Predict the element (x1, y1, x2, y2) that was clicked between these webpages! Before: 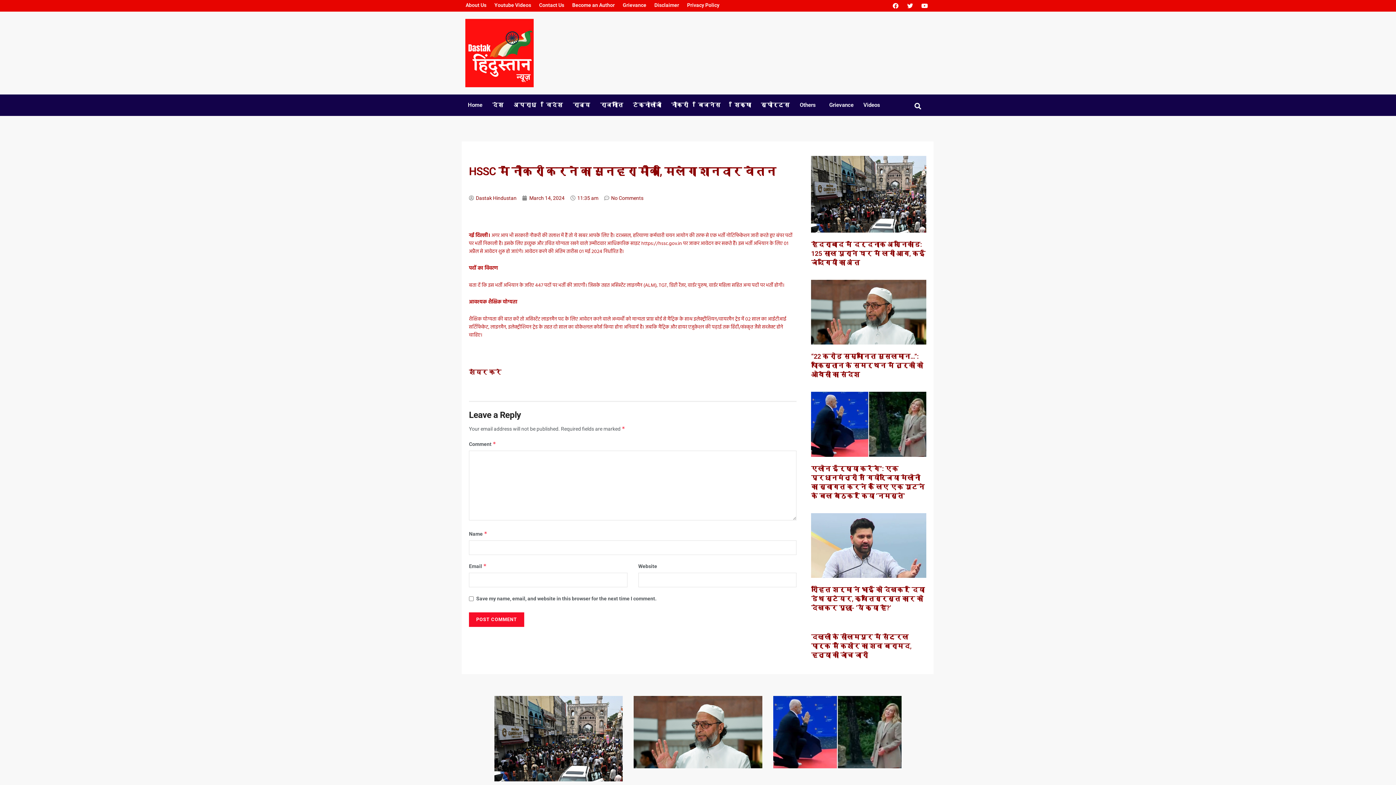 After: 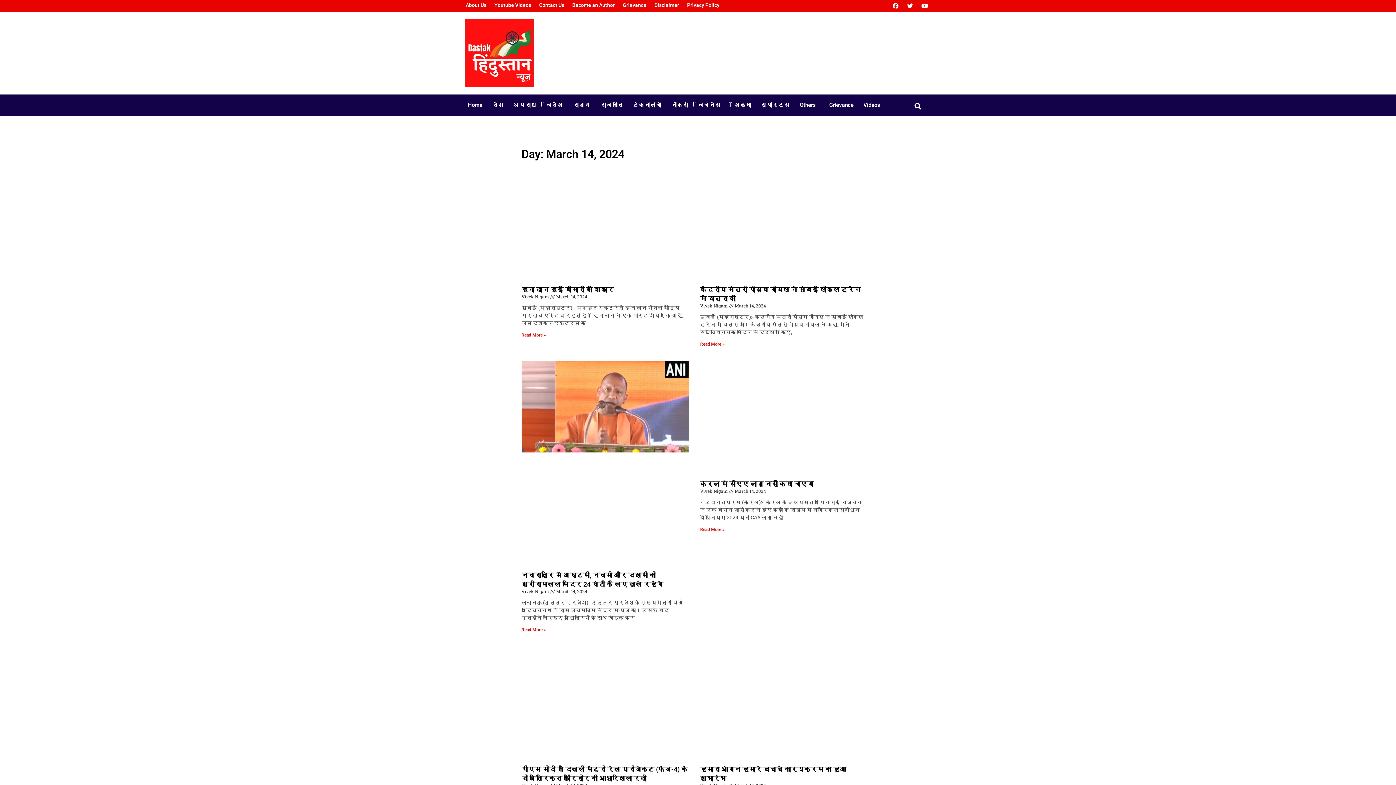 Action: label: March 14, 2024 bbox: (522, 194, 564, 202)